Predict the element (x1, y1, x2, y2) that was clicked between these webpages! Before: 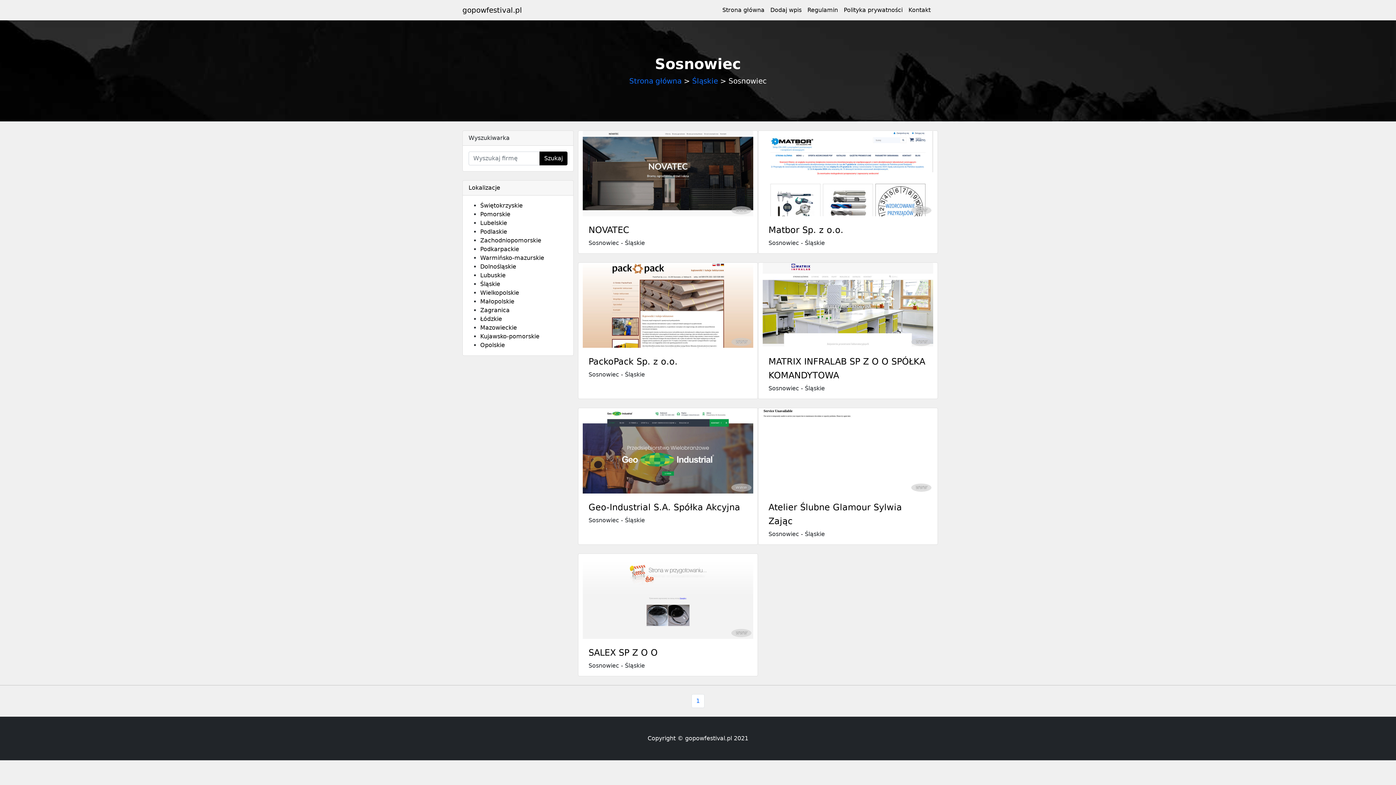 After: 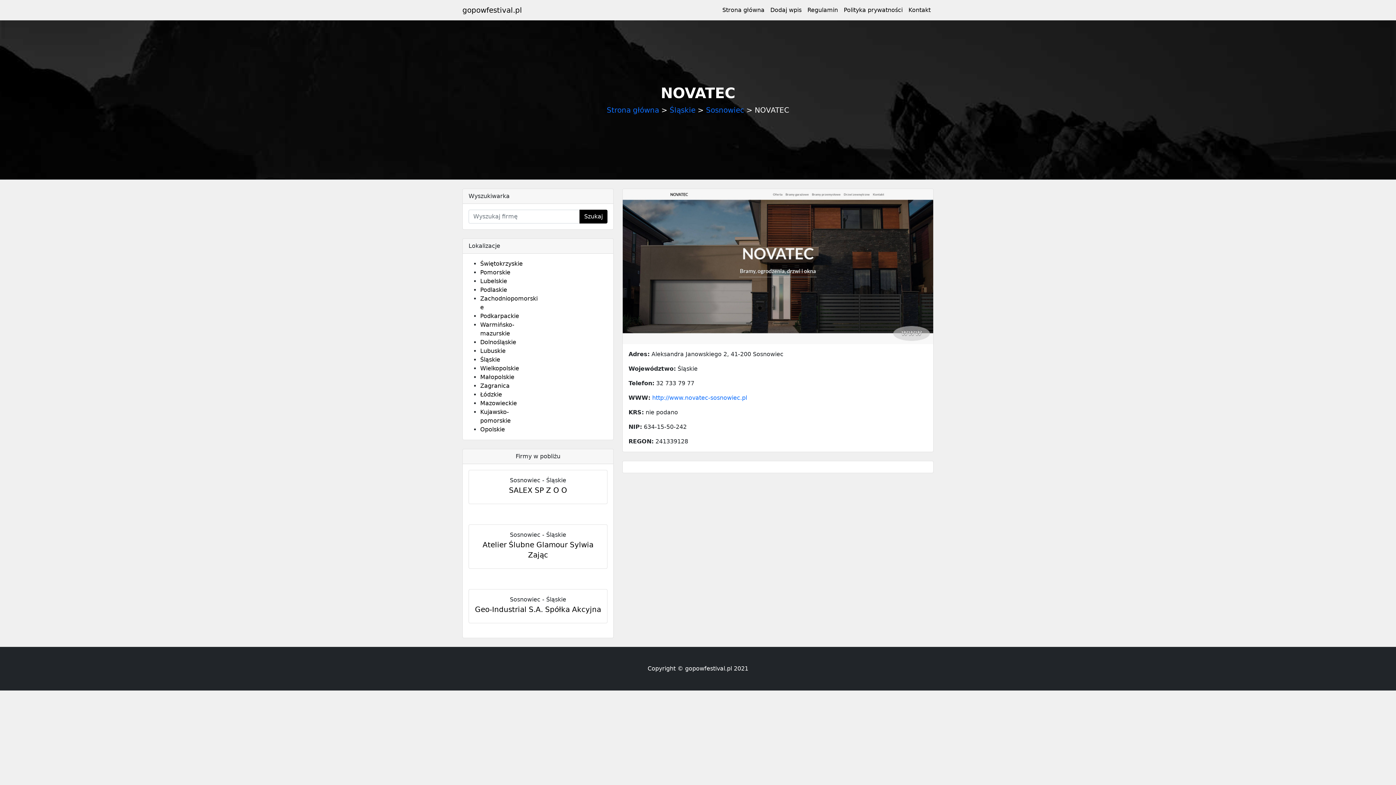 Action: bbox: (582, 130, 753, 216)